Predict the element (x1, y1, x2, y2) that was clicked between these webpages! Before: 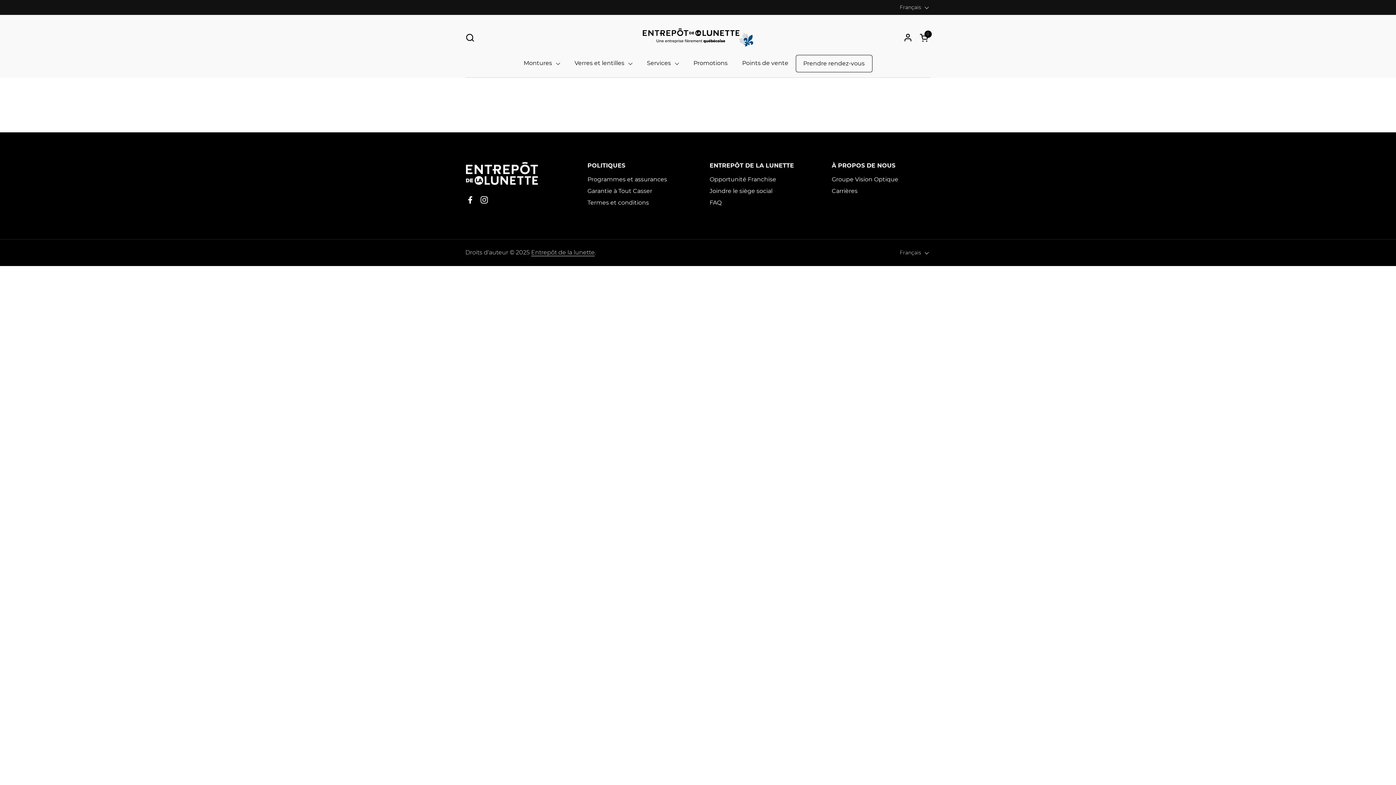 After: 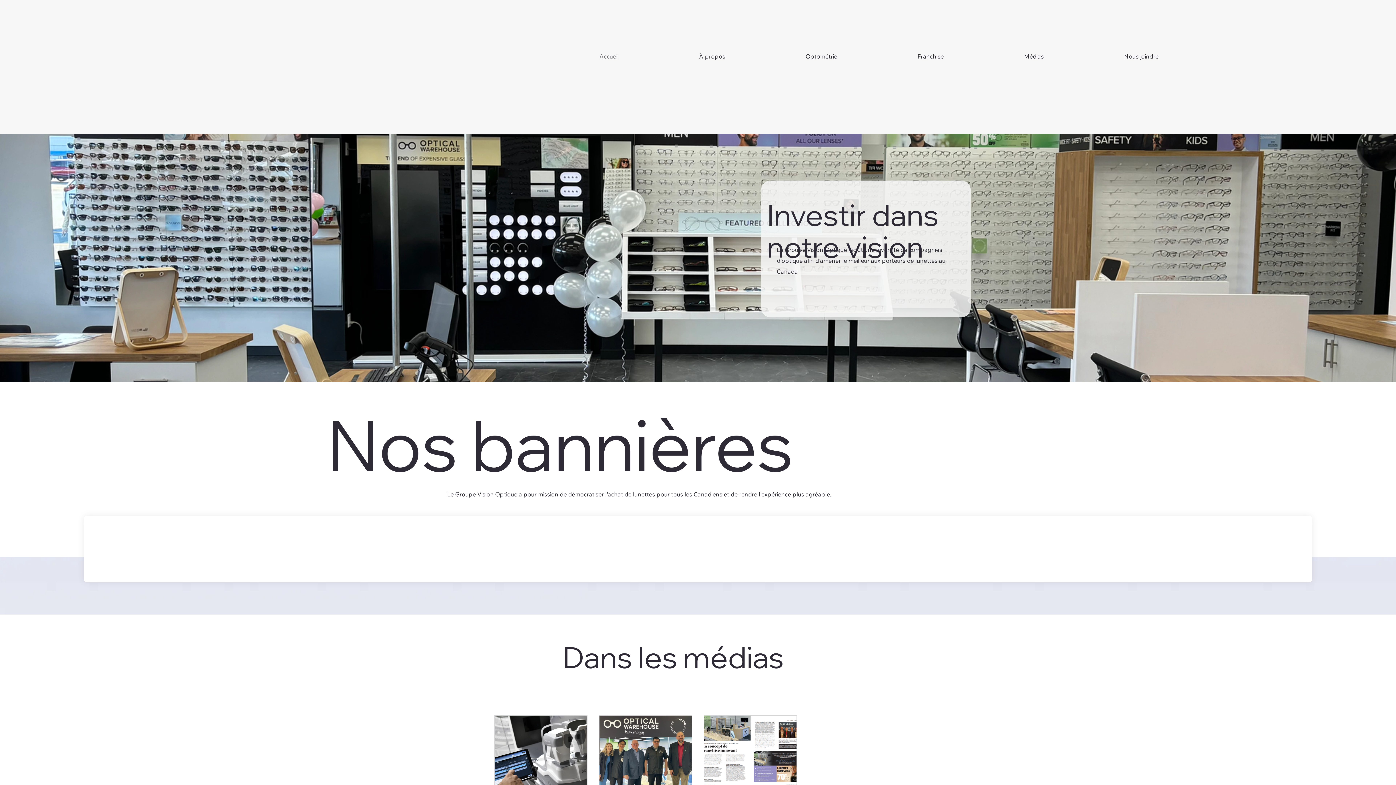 Action: label: Groupe Vision Optique bbox: (832, 176, 898, 182)